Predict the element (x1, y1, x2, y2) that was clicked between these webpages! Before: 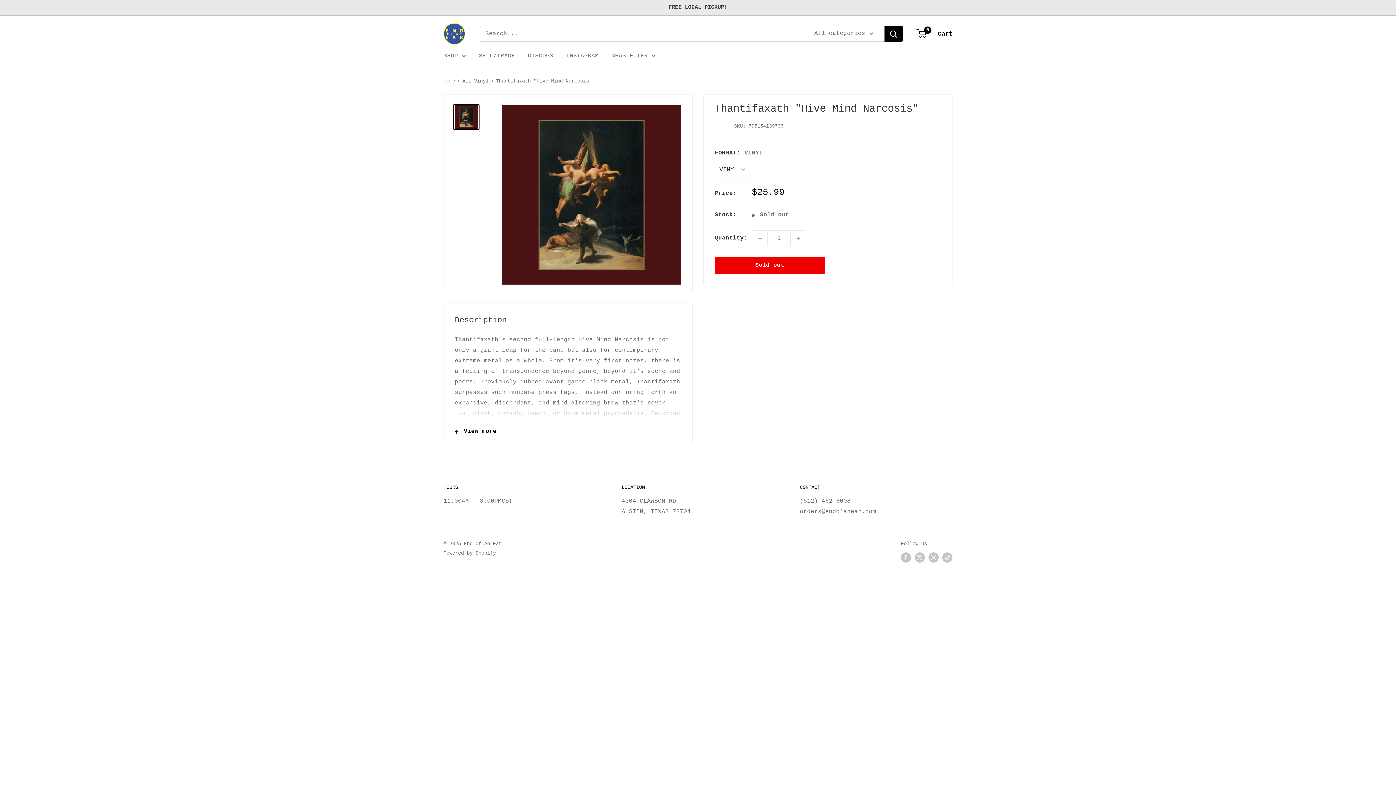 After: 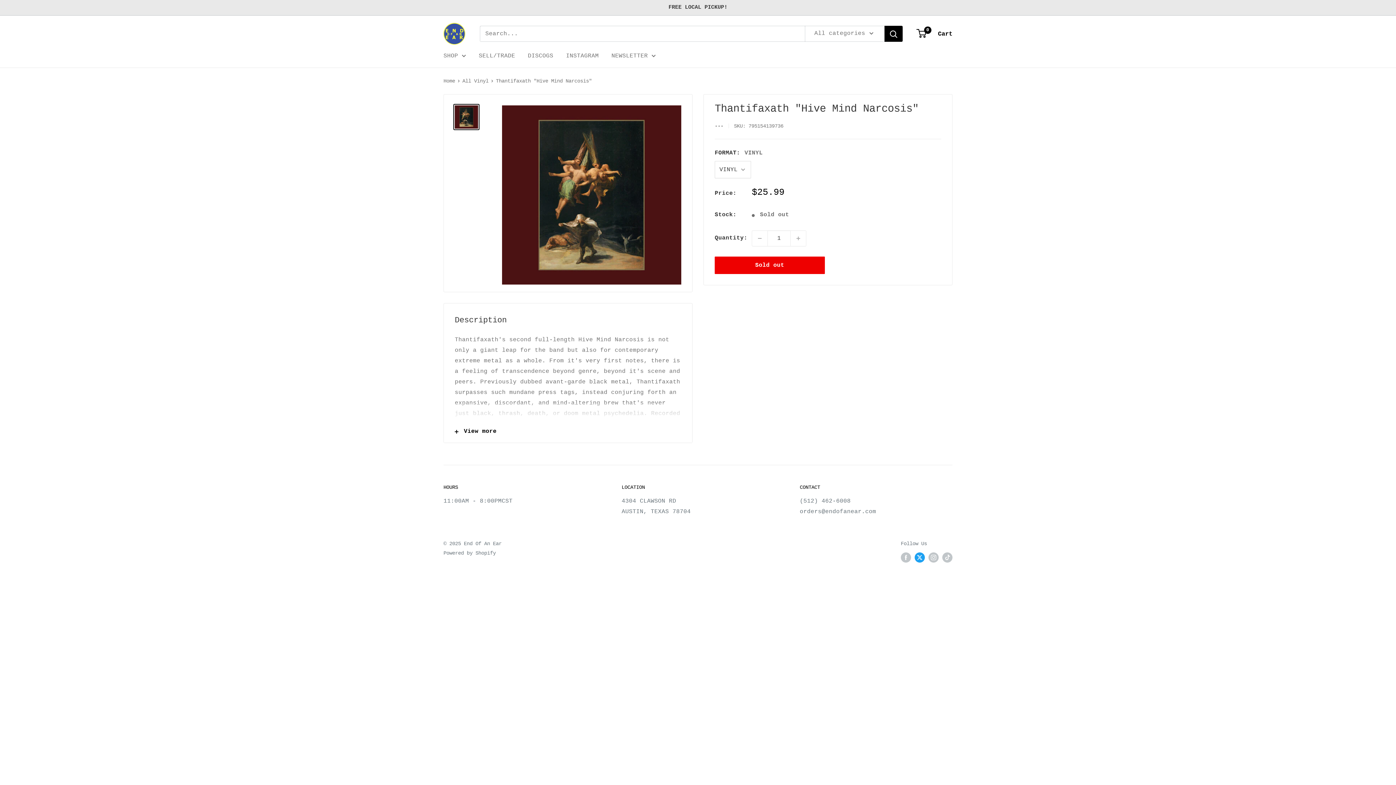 Action: bbox: (914, 552, 925, 562) label: Follow us on Twitter